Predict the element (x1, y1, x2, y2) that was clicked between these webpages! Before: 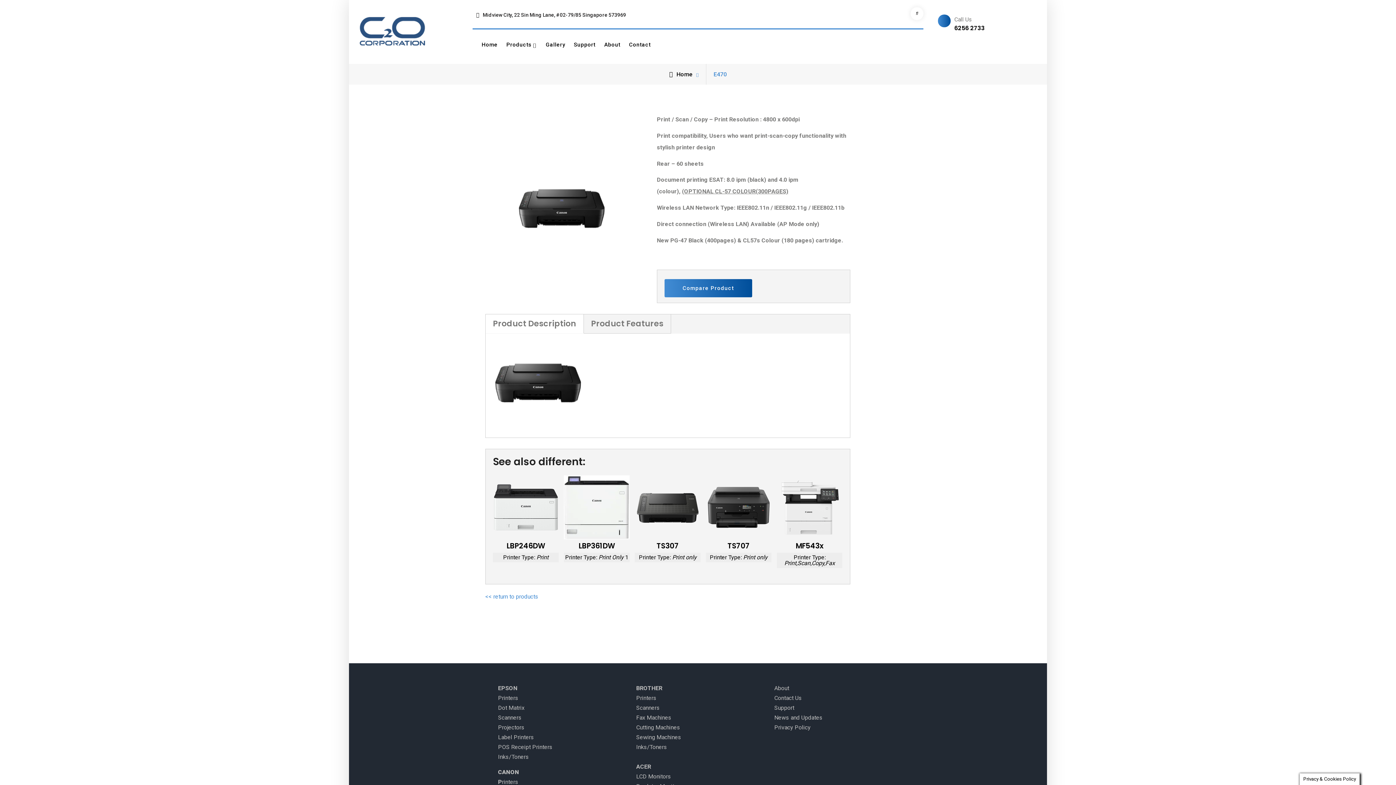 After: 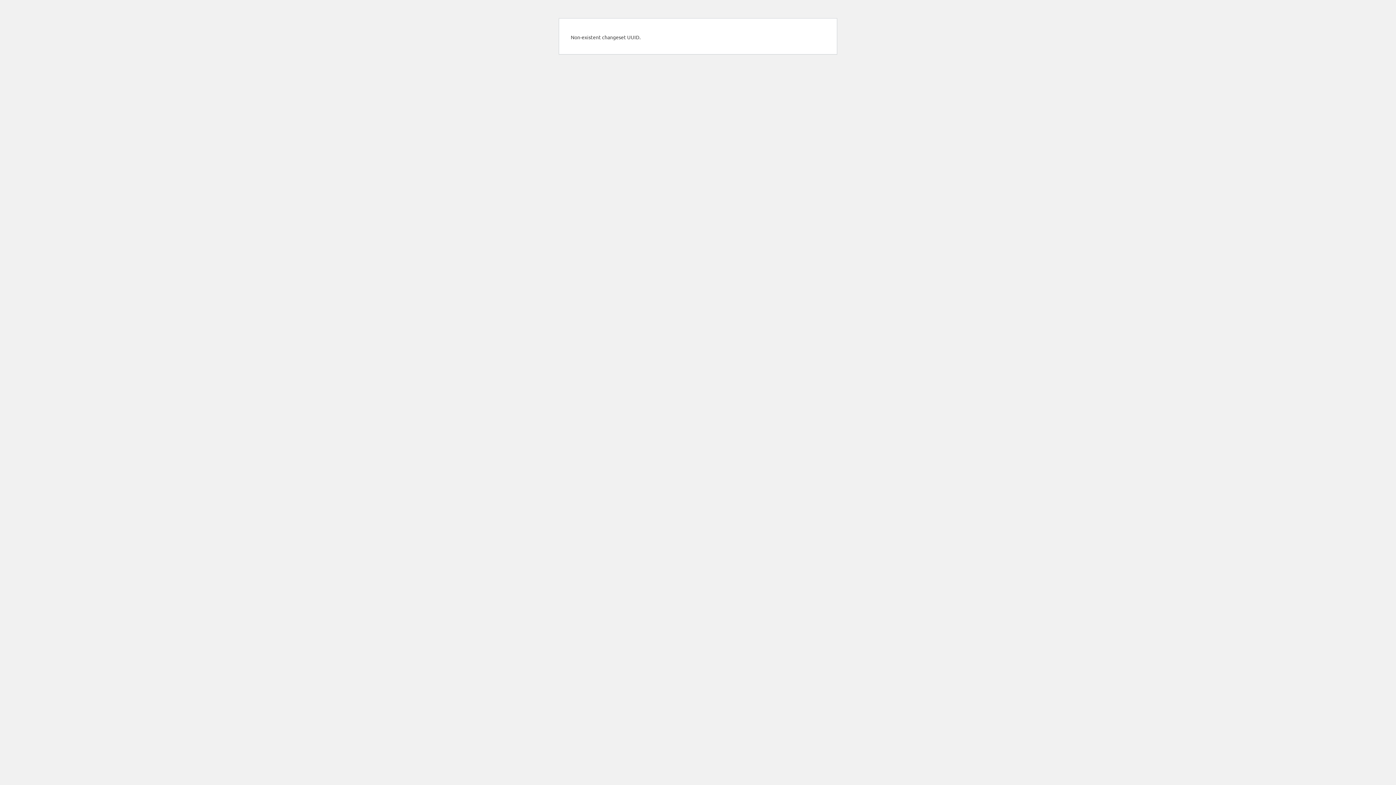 Action: bbox: (636, 734, 681, 741) label: Sewing Machines